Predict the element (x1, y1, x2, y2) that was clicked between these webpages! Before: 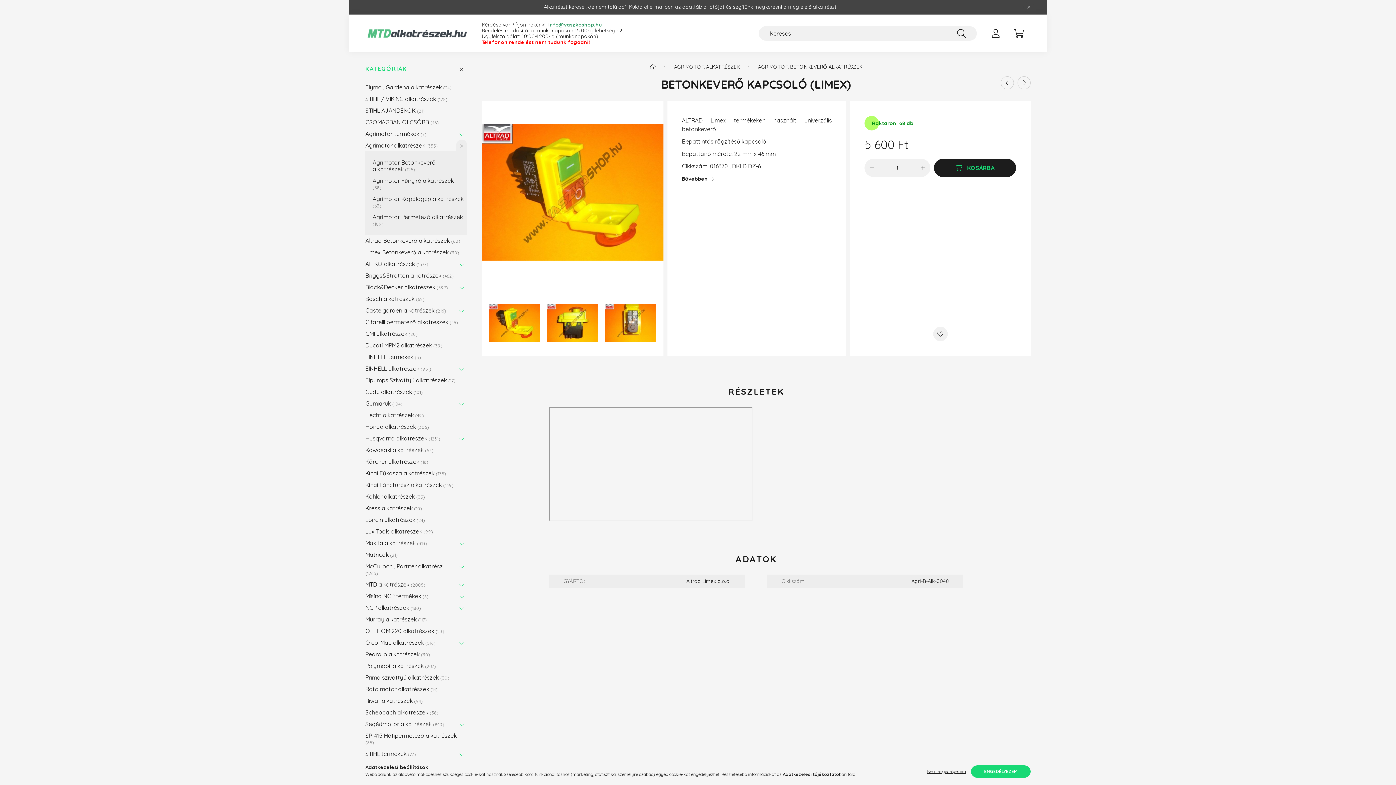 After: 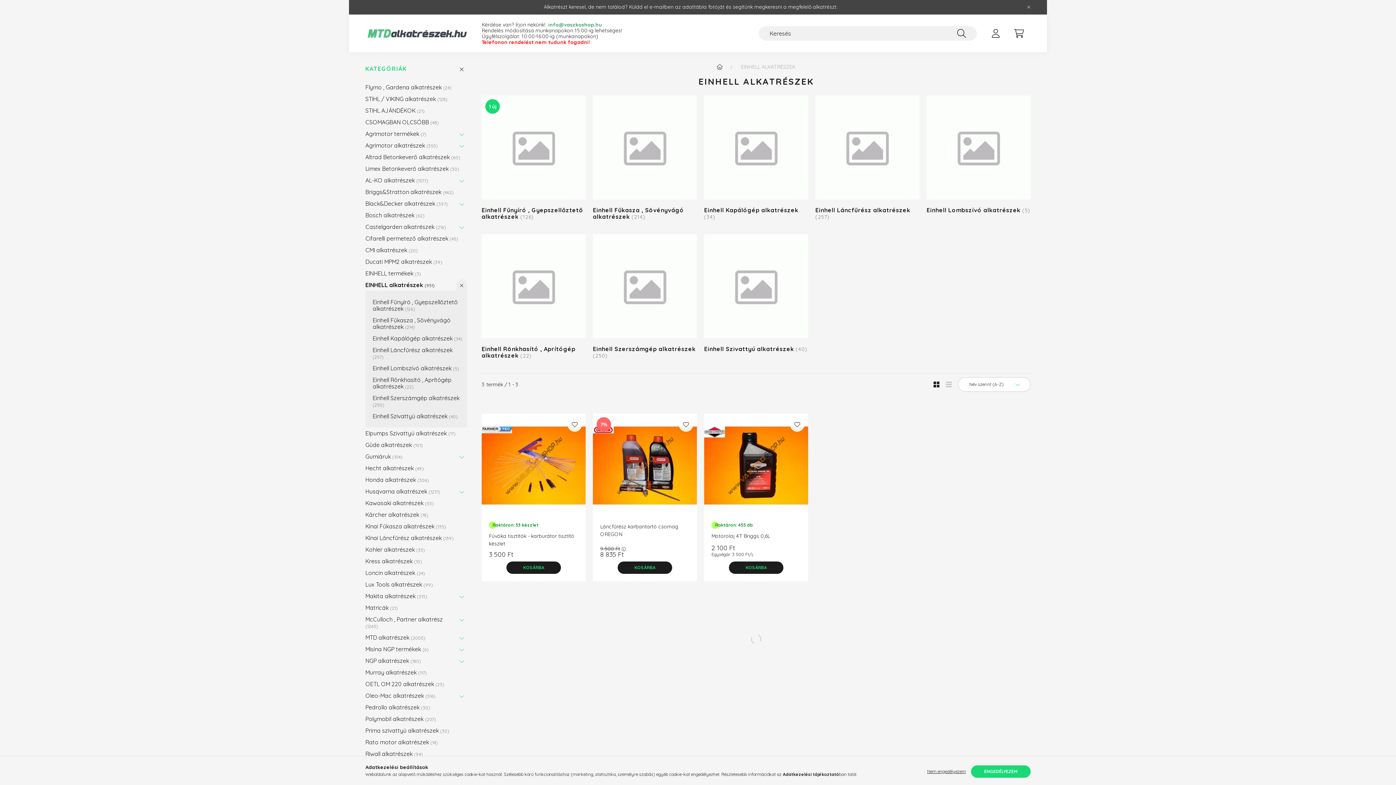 Action: label: EINHELL alkatrészek 951 bbox: (365, 362, 452, 374)